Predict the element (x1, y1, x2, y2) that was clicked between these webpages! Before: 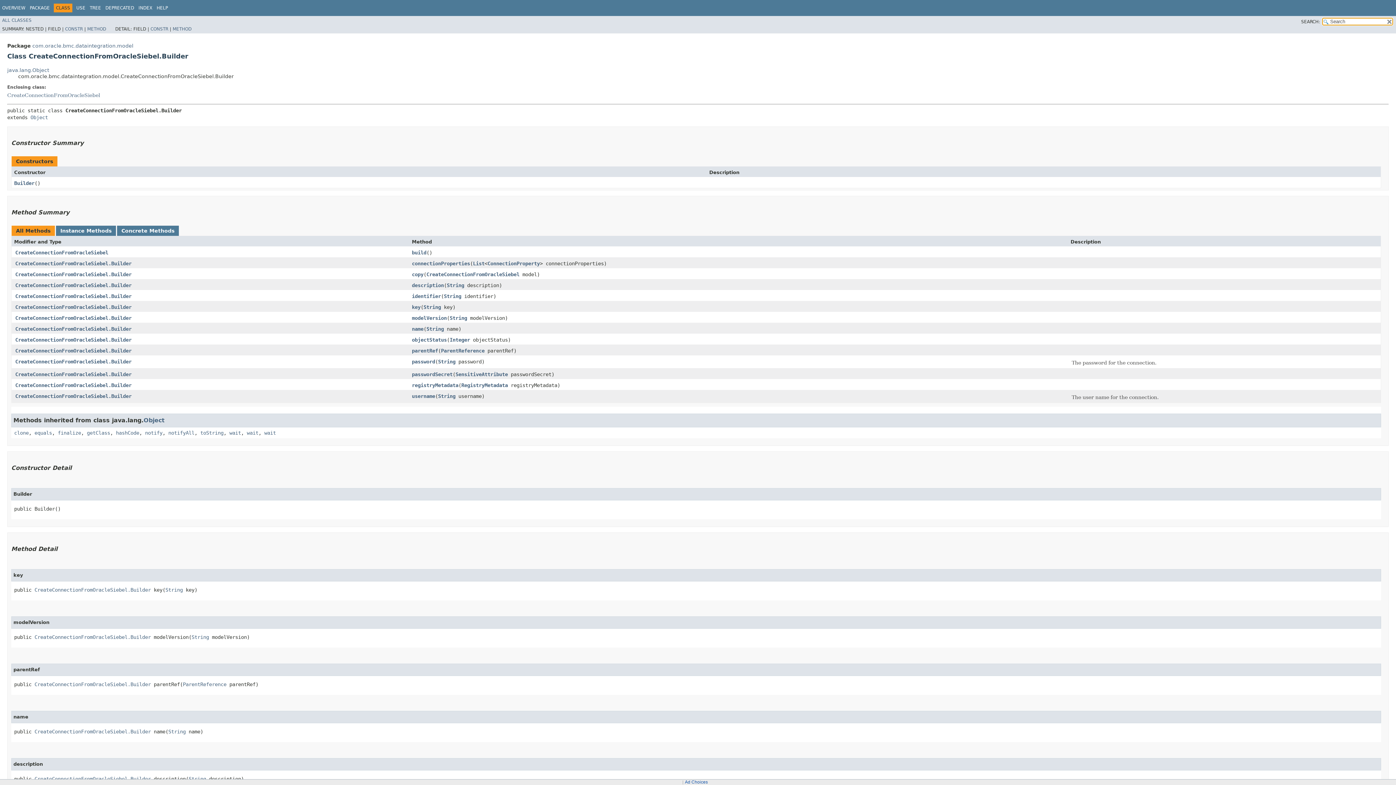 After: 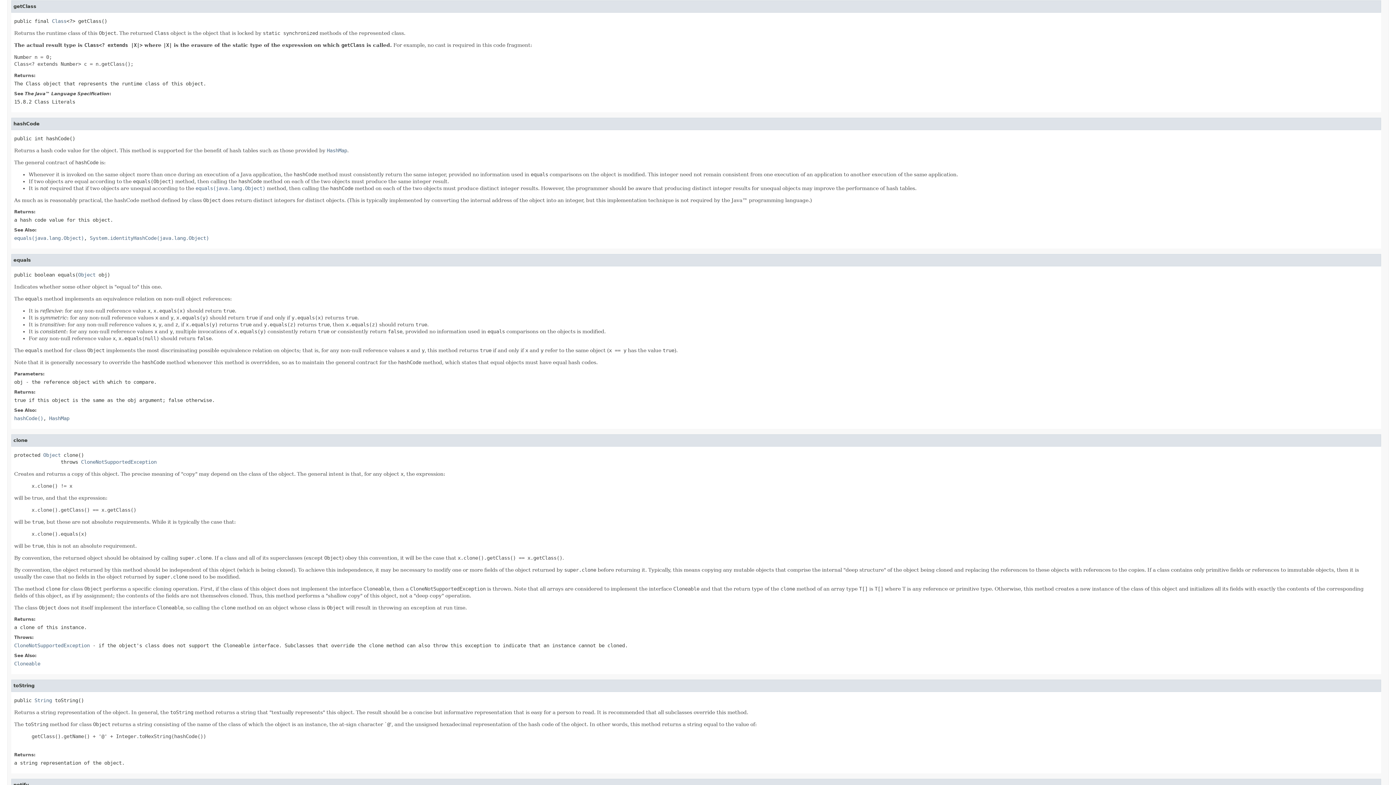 Action: label: getClass bbox: (86, 430, 110, 435)